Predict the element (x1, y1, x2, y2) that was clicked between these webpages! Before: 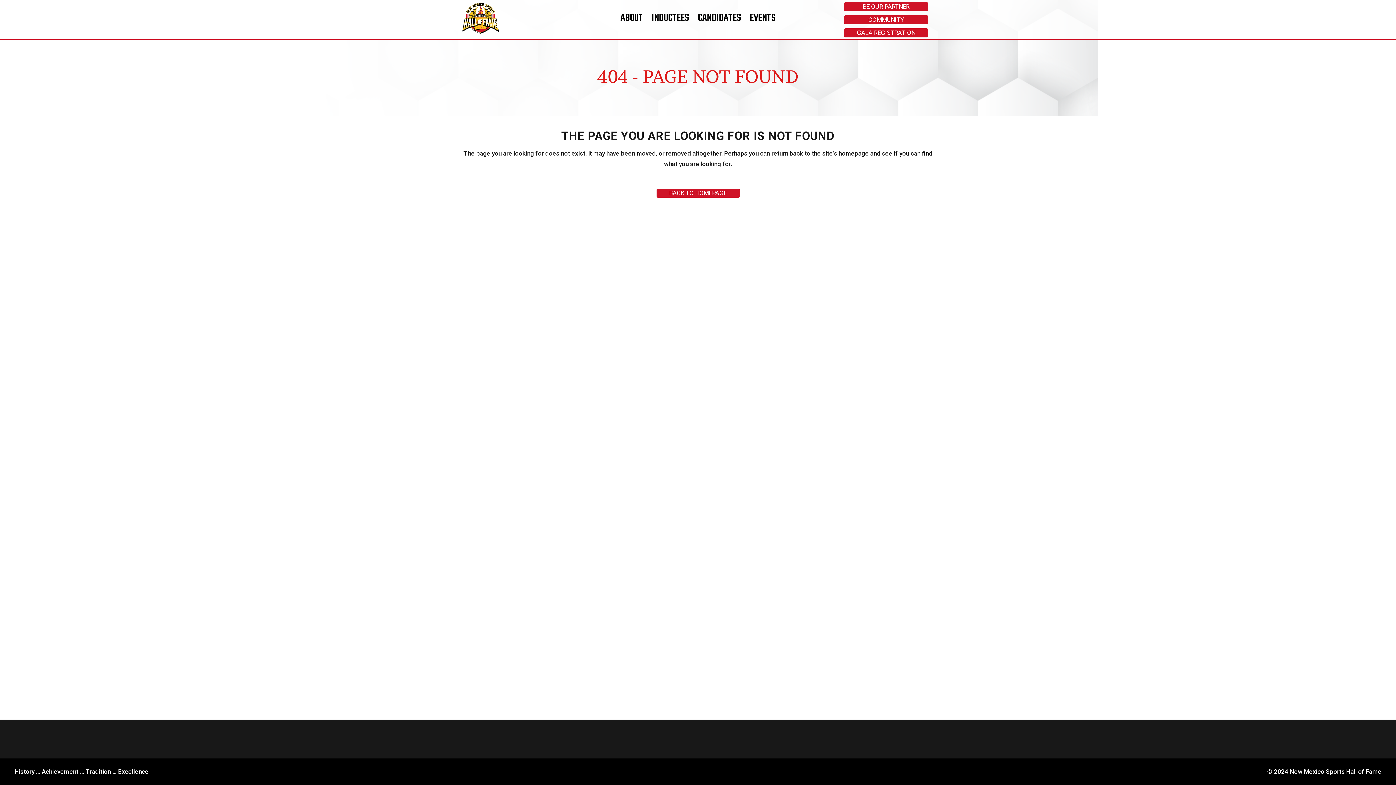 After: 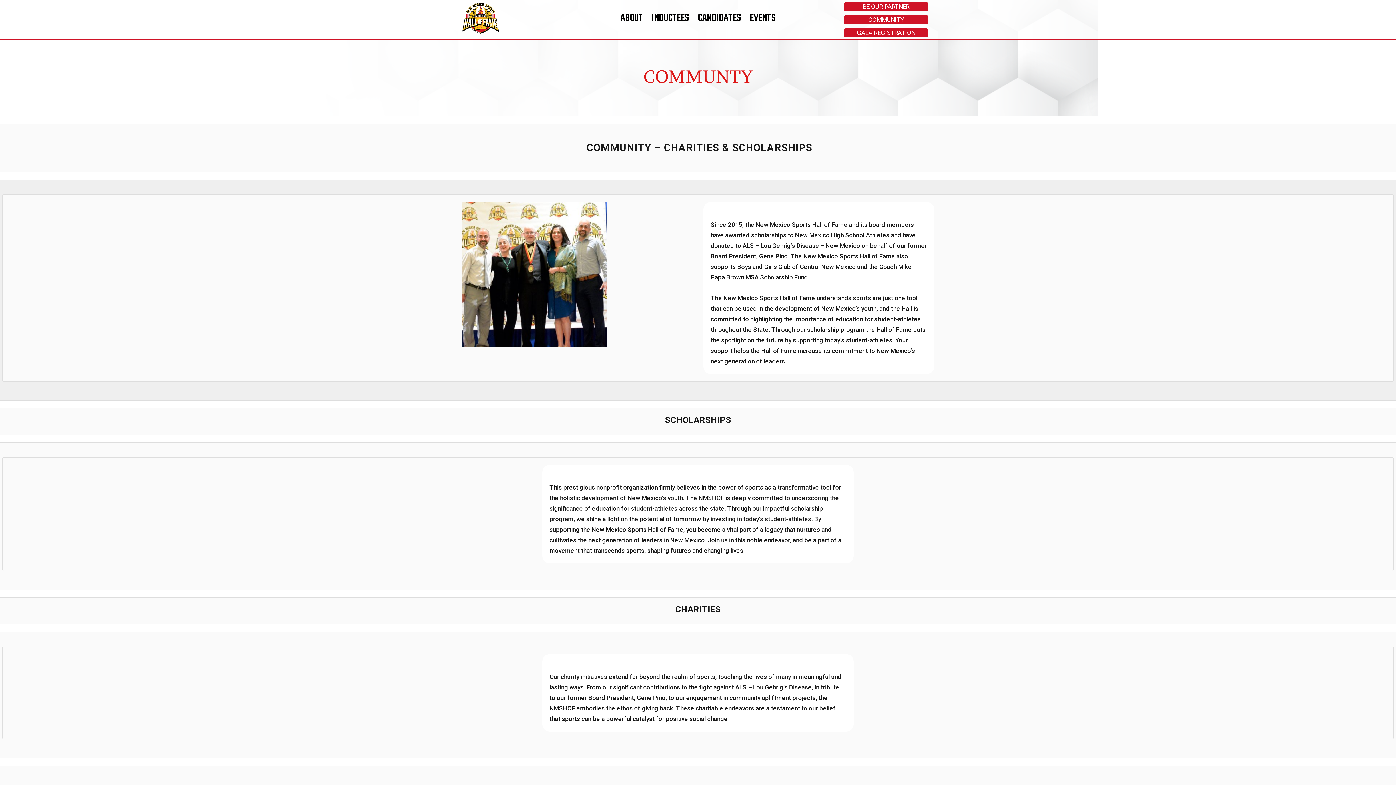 Action: bbox: (844, 15, 928, 24) label: COMMUNITY